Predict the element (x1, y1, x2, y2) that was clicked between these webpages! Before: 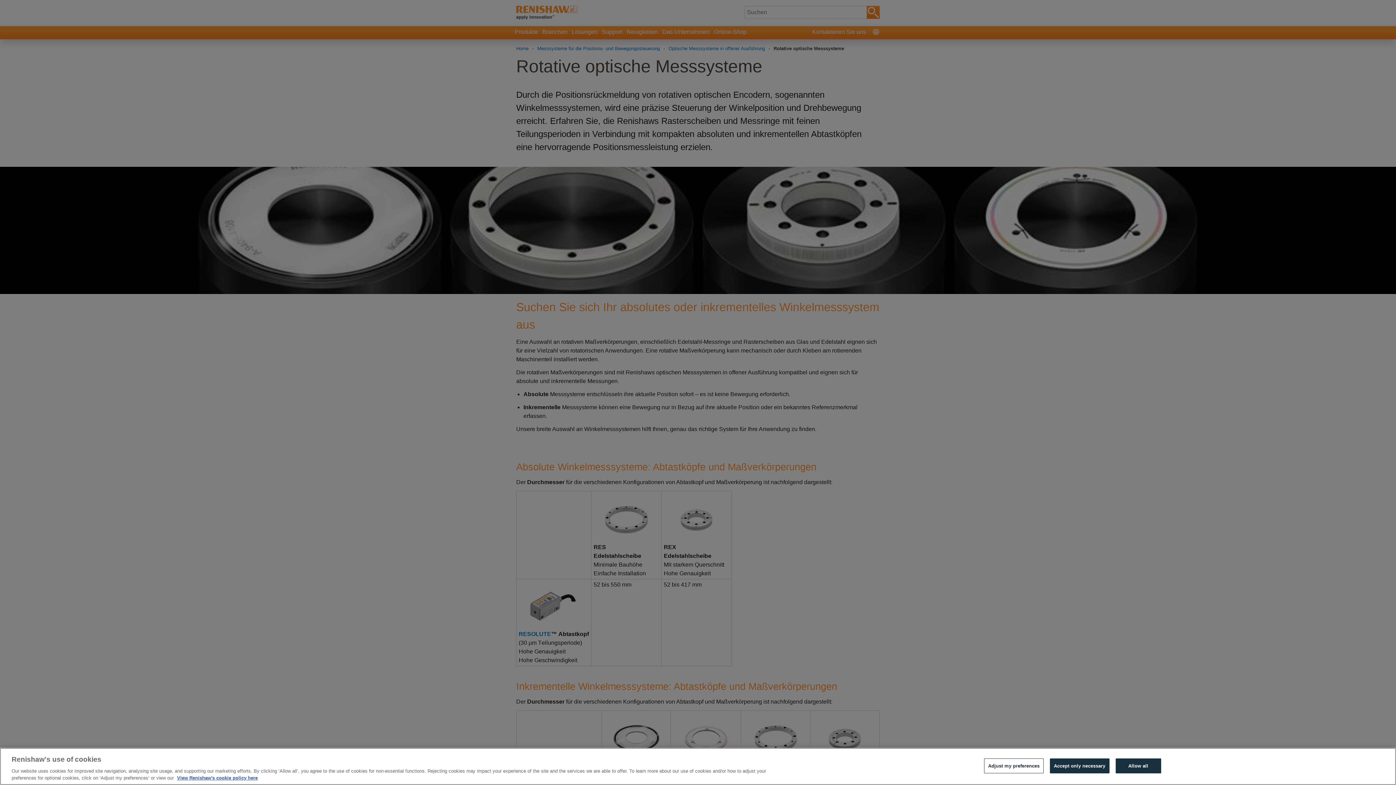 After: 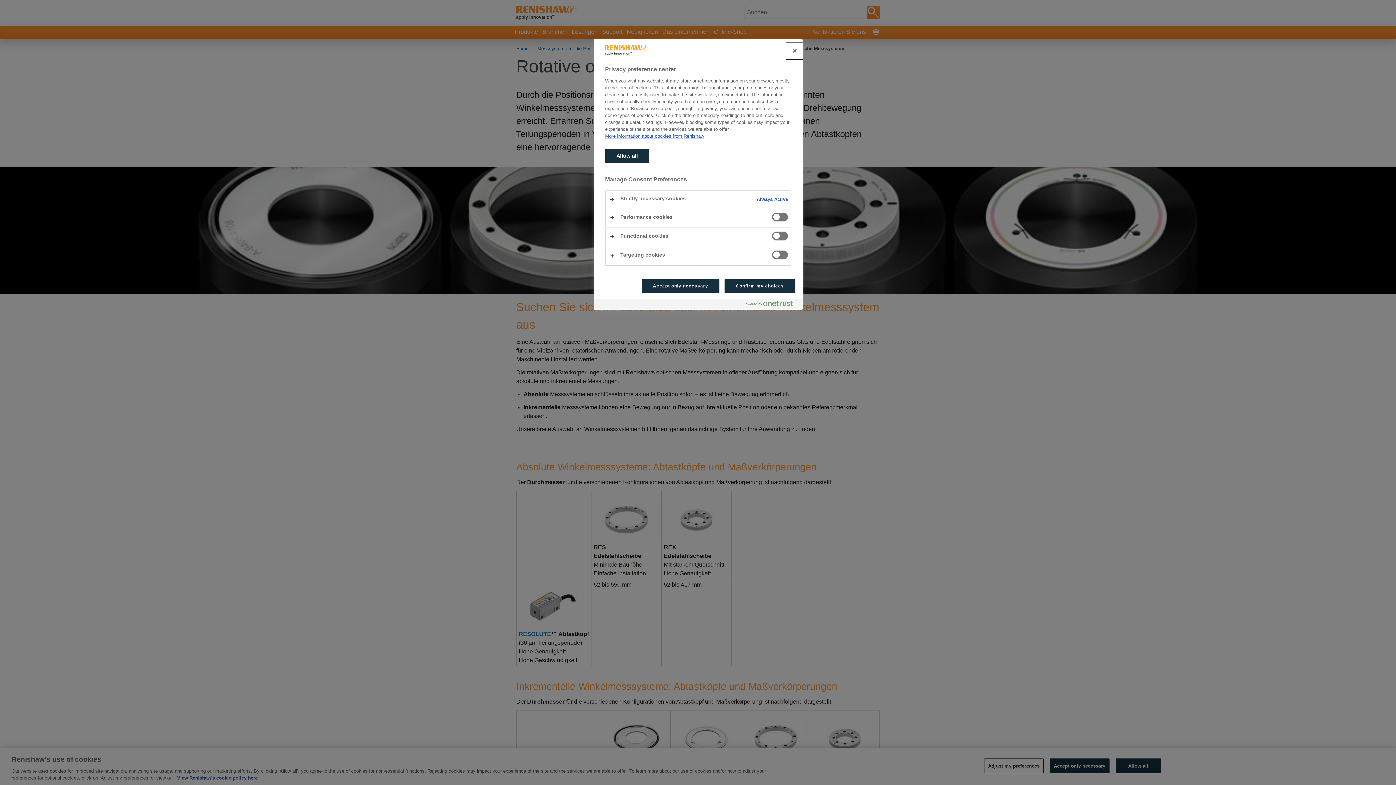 Action: label: Adjust my preferences bbox: (984, 758, 1043, 773)